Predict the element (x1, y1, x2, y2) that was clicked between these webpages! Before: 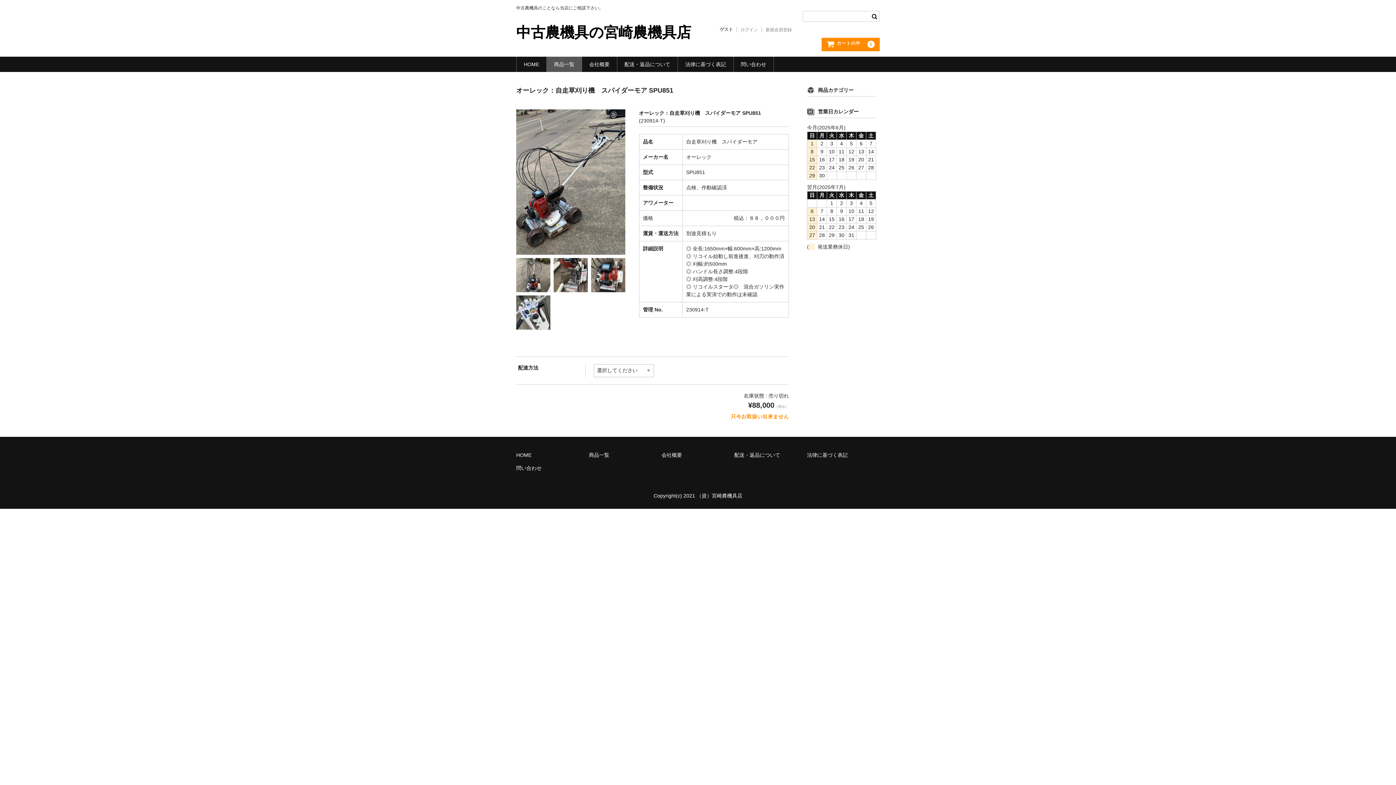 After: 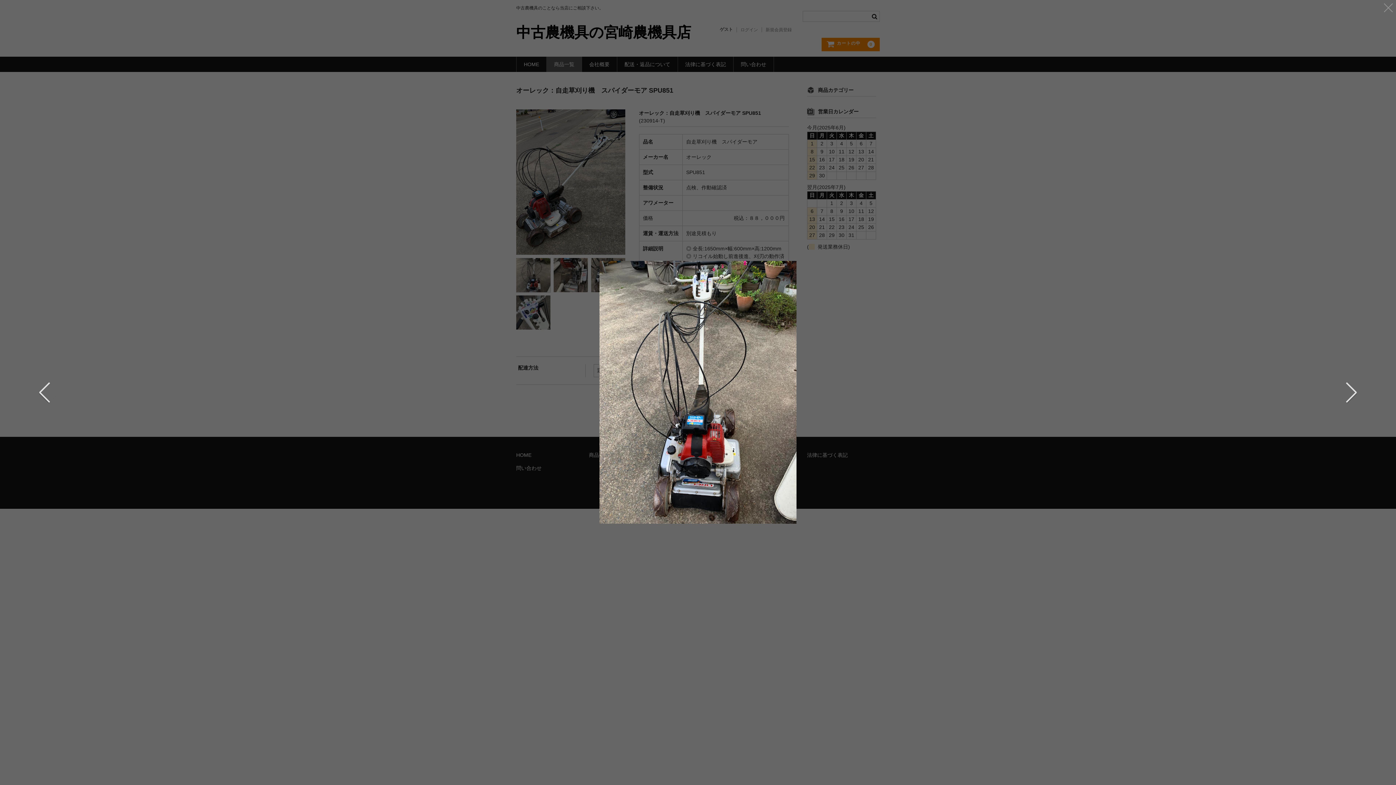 Action: bbox: (516, 258, 550, 292)